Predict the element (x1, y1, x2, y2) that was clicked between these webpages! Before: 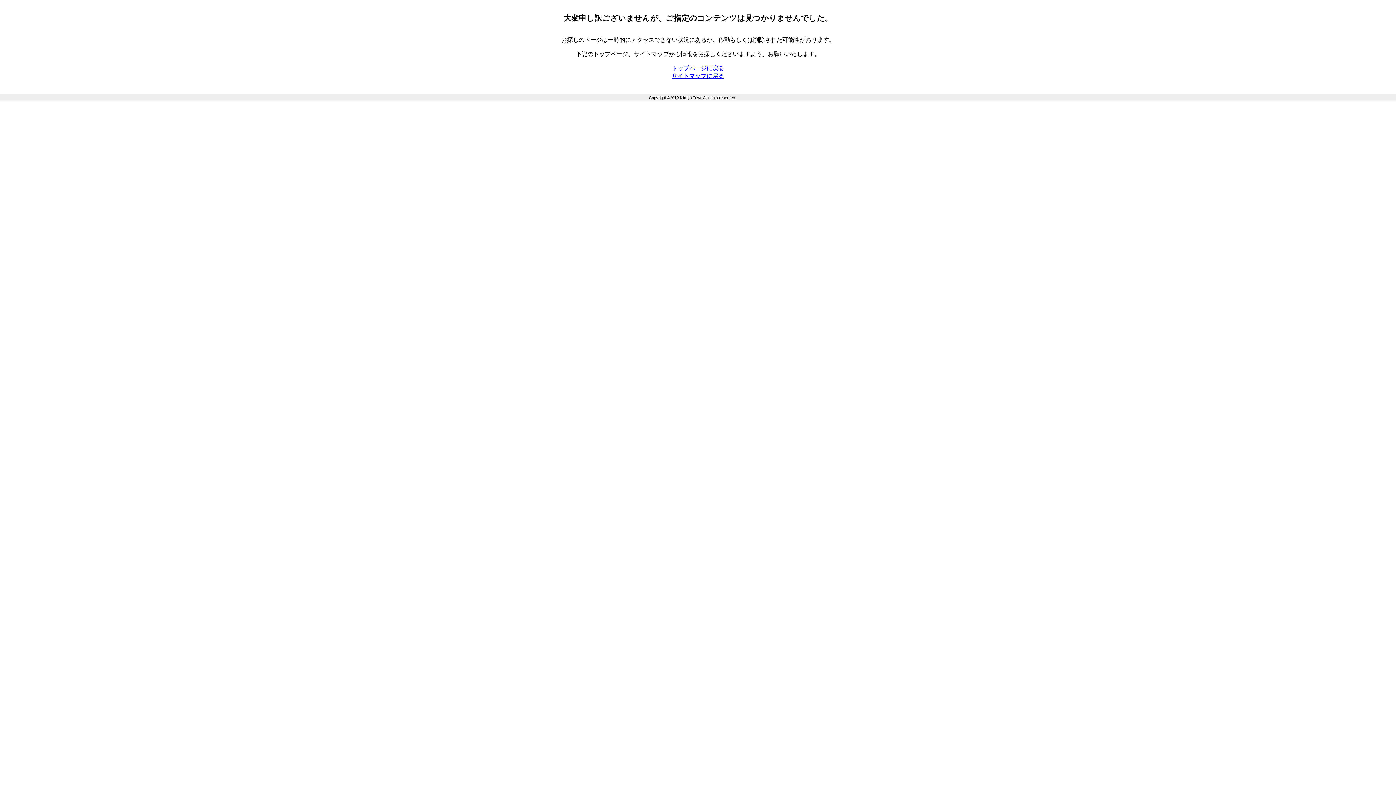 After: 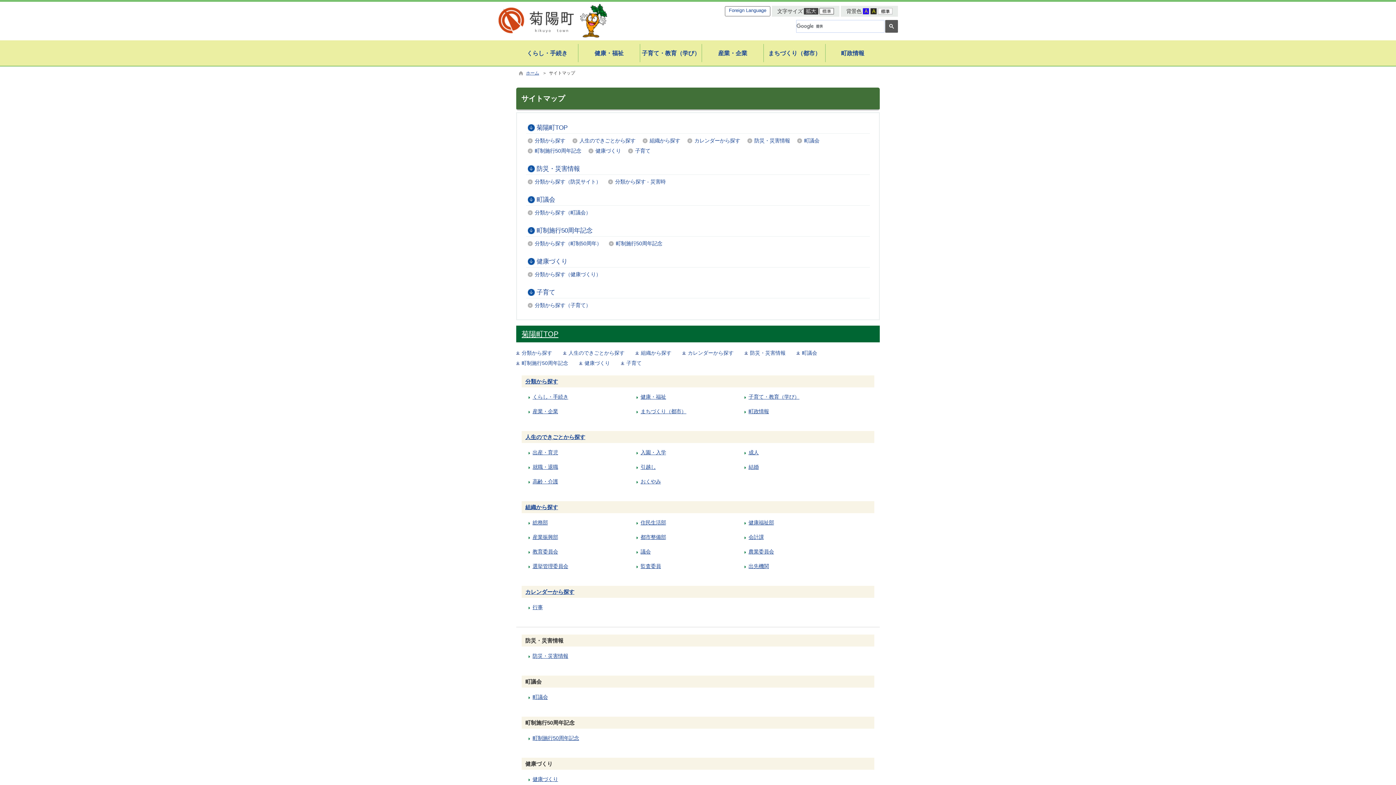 Action: bbox: (672, 72, 724, 78) label: サイトマップに戻る